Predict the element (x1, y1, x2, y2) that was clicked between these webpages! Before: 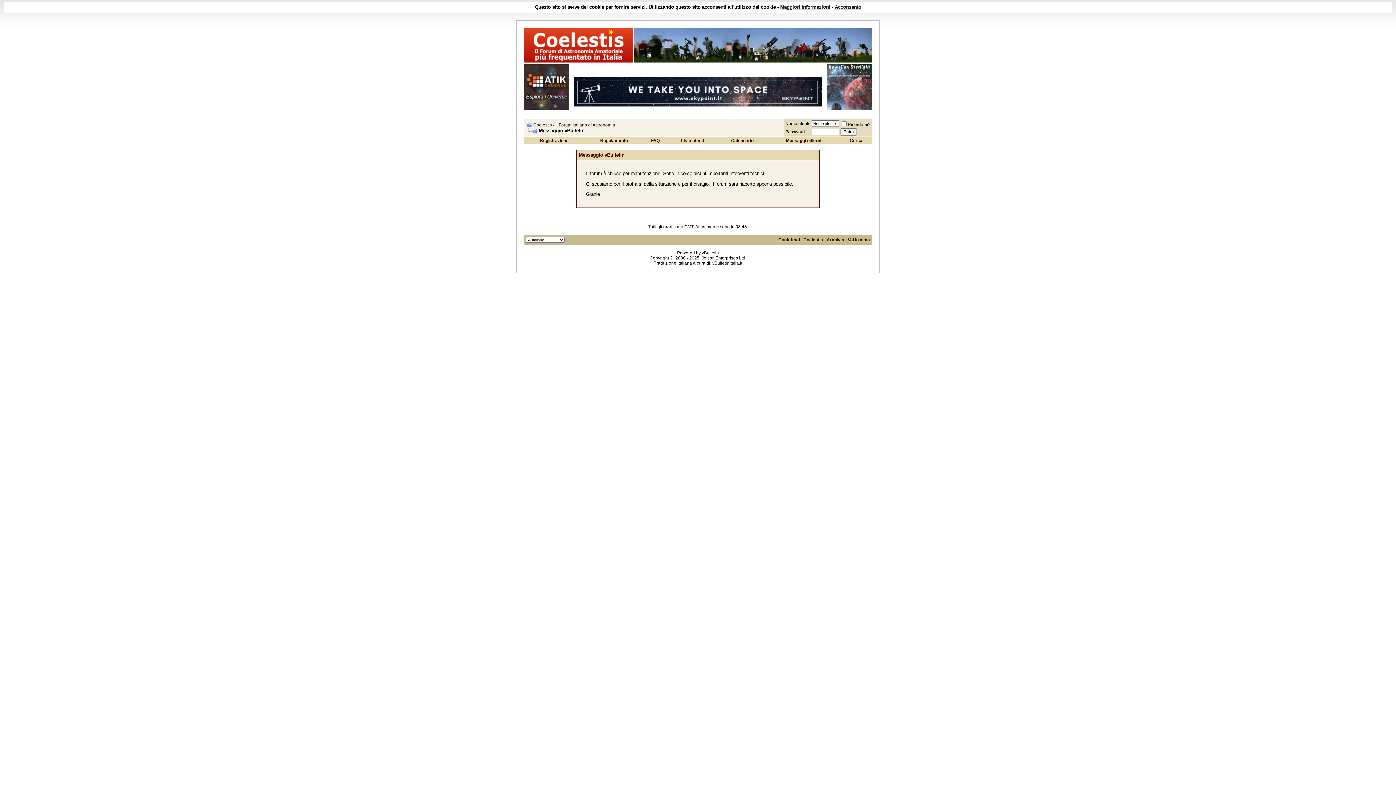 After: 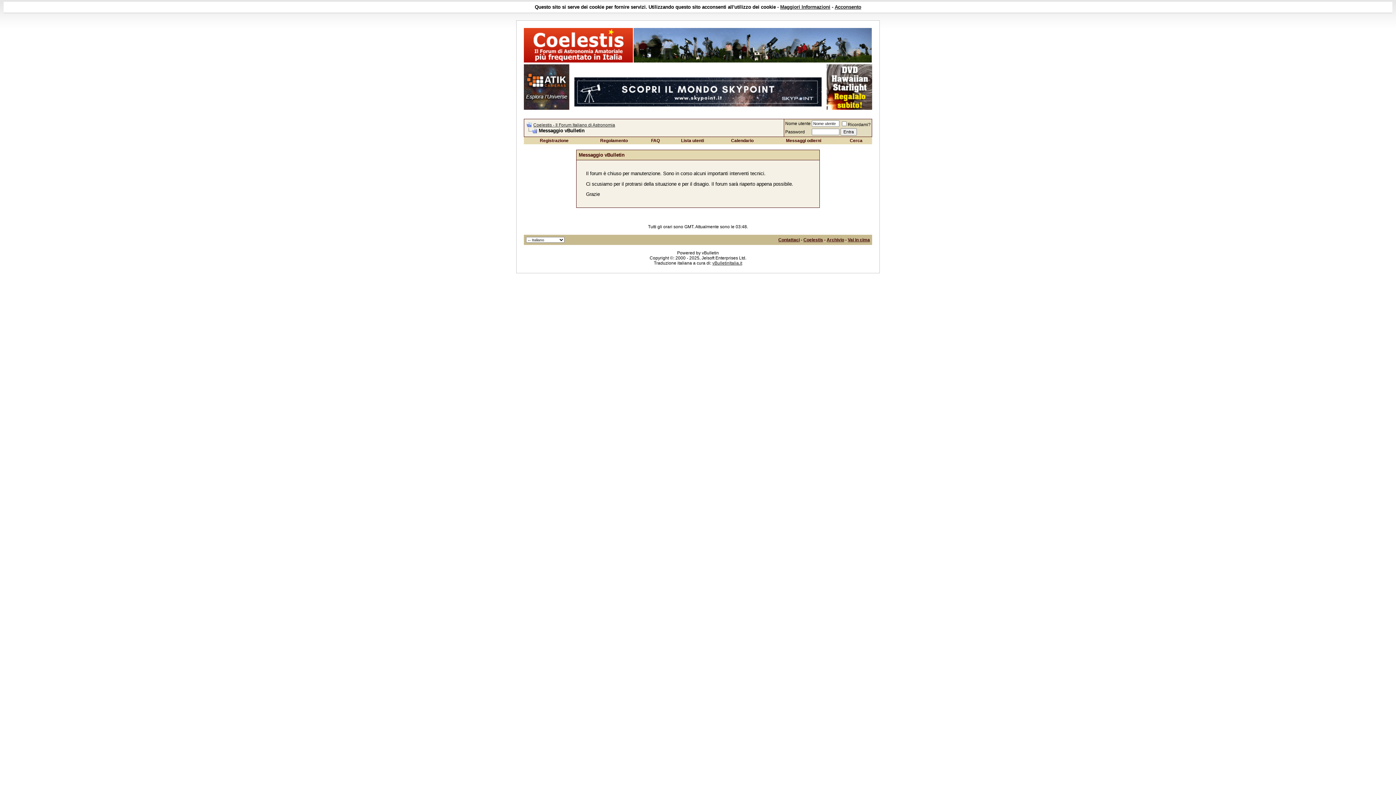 Action: bbox: (524, 58, 633, 63)